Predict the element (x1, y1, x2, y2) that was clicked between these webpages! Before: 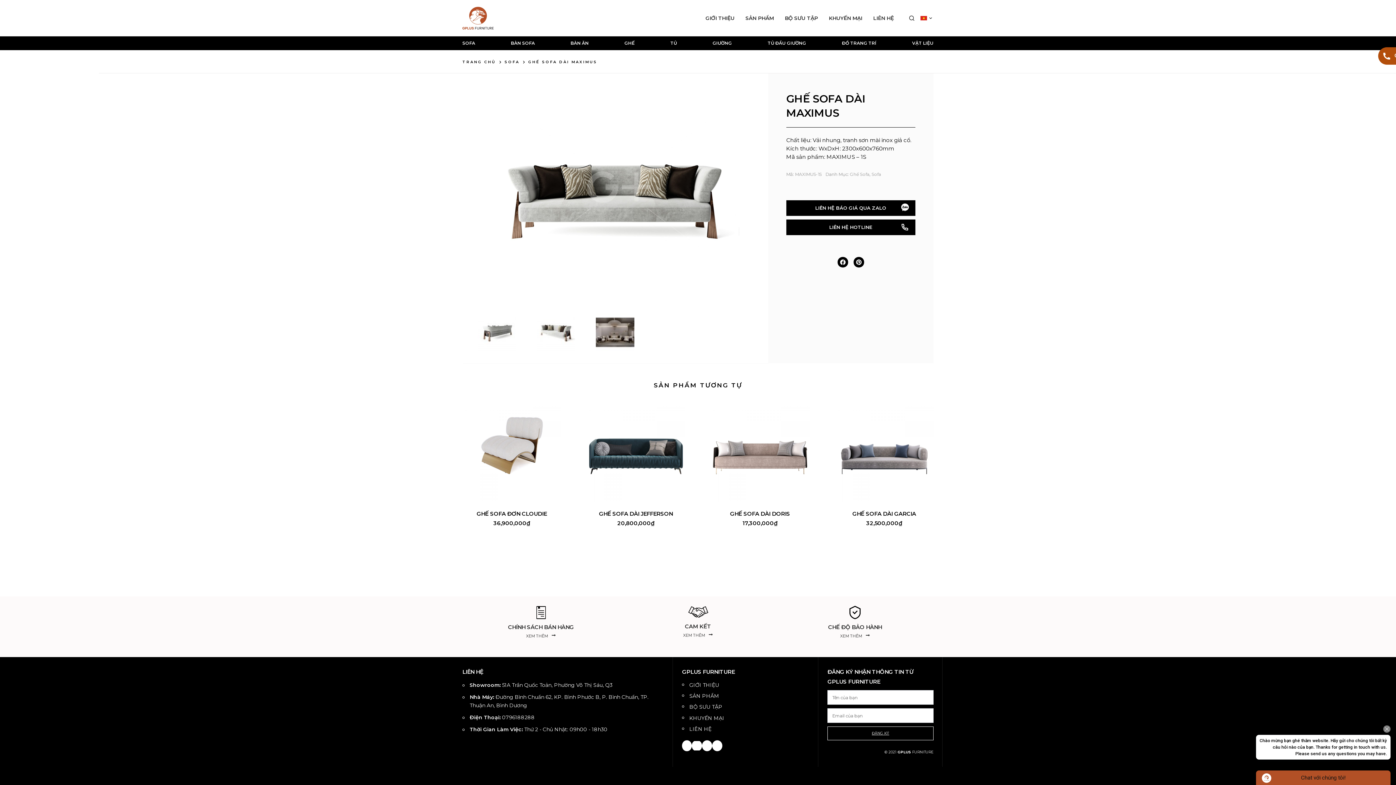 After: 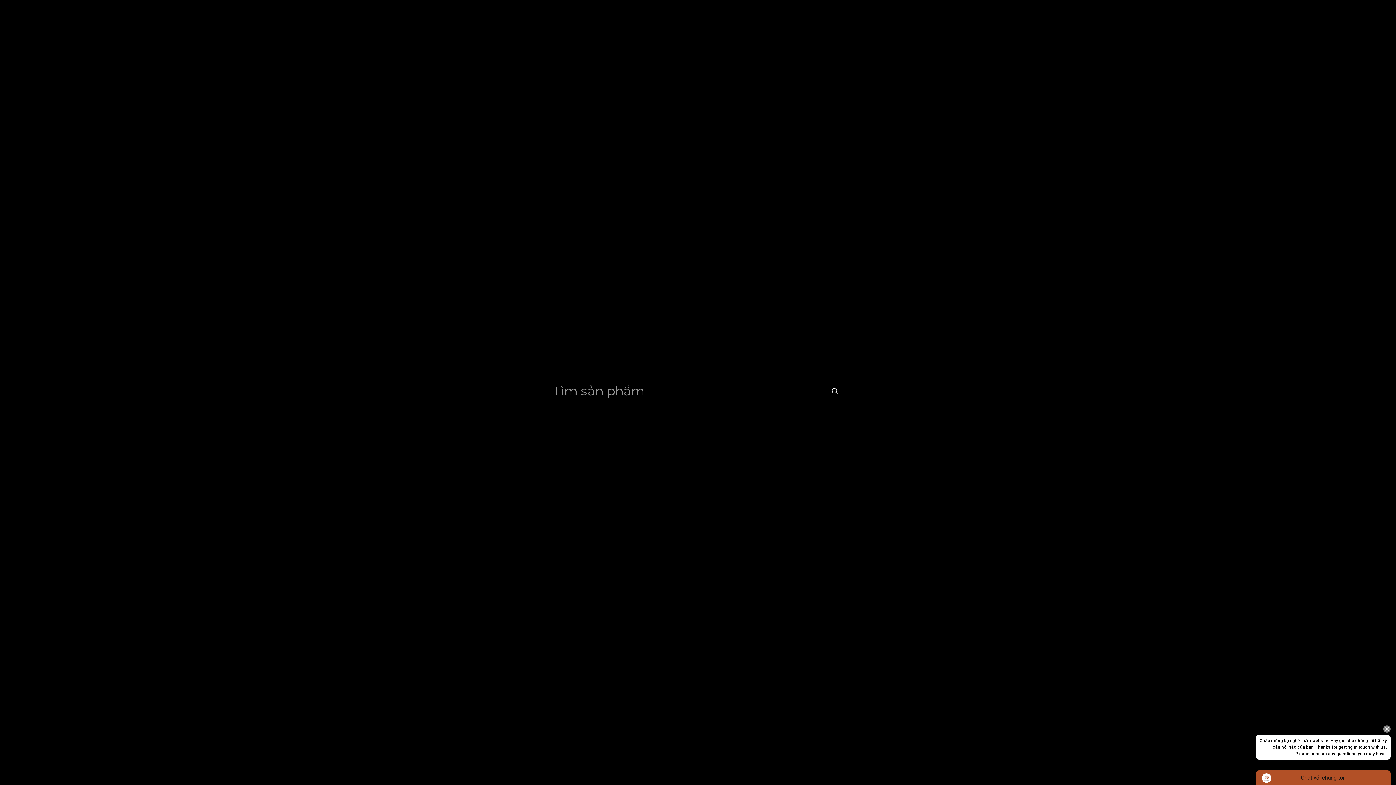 Action: label: Open search form bbox: (909, 15, 914, 20)